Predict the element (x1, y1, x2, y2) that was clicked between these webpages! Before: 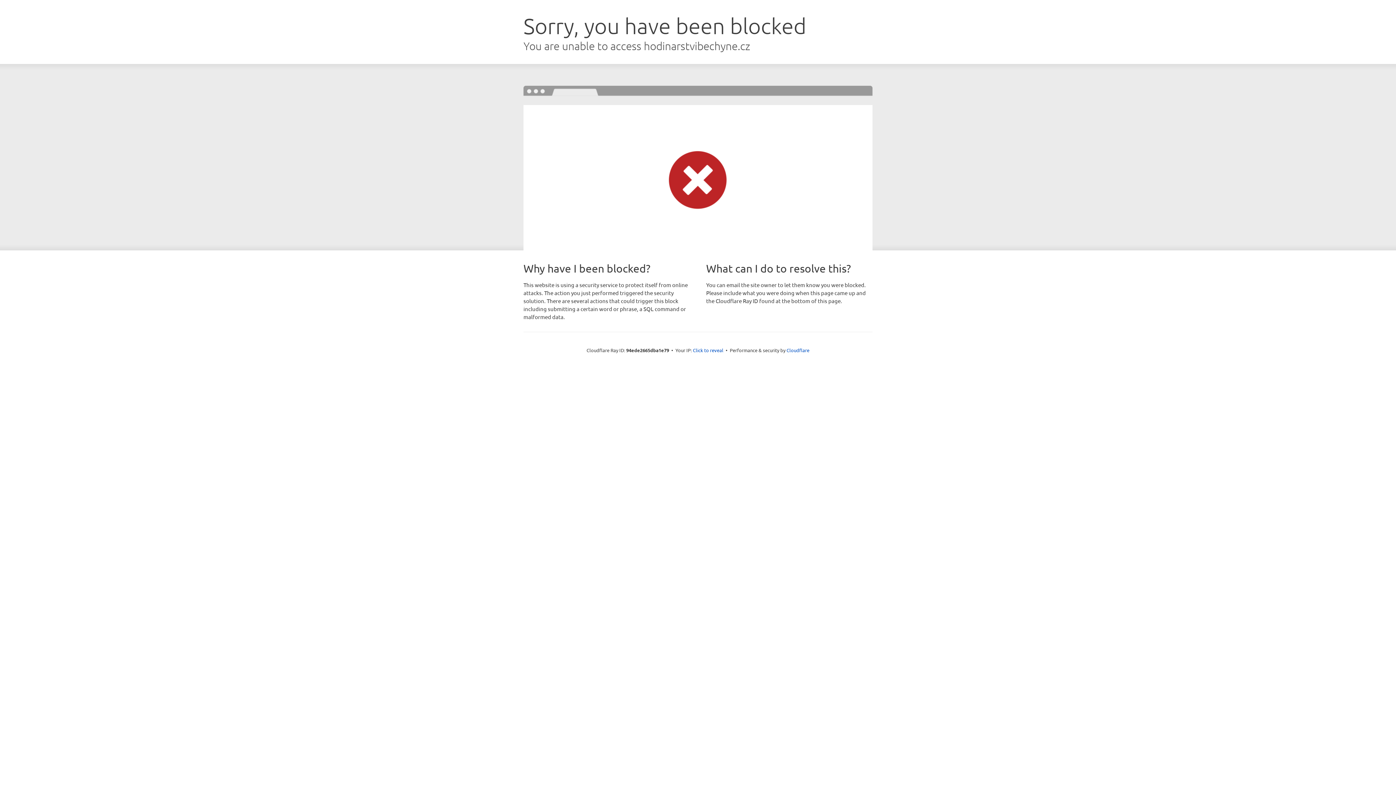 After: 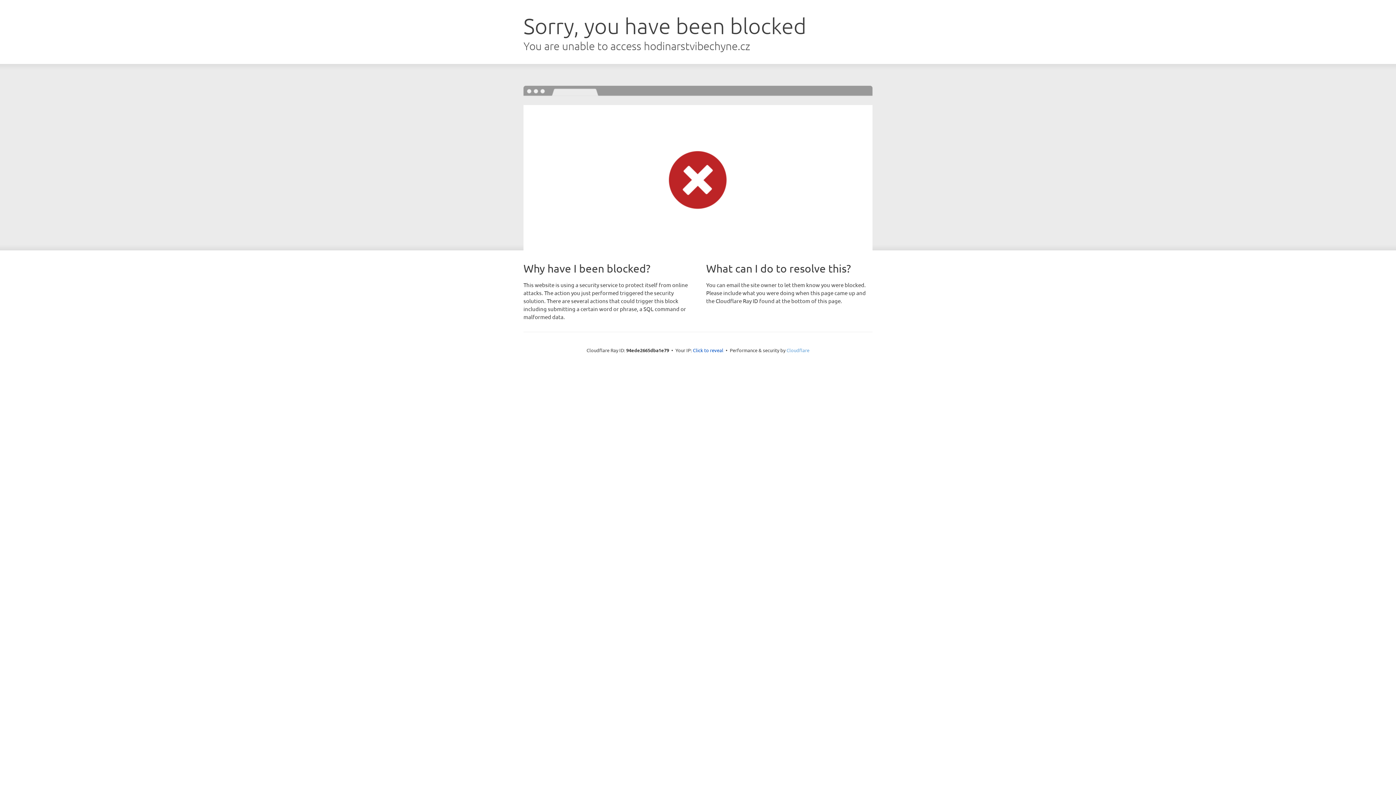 Action: bbox: (786, 347, 809, 353) label: Cloudflare